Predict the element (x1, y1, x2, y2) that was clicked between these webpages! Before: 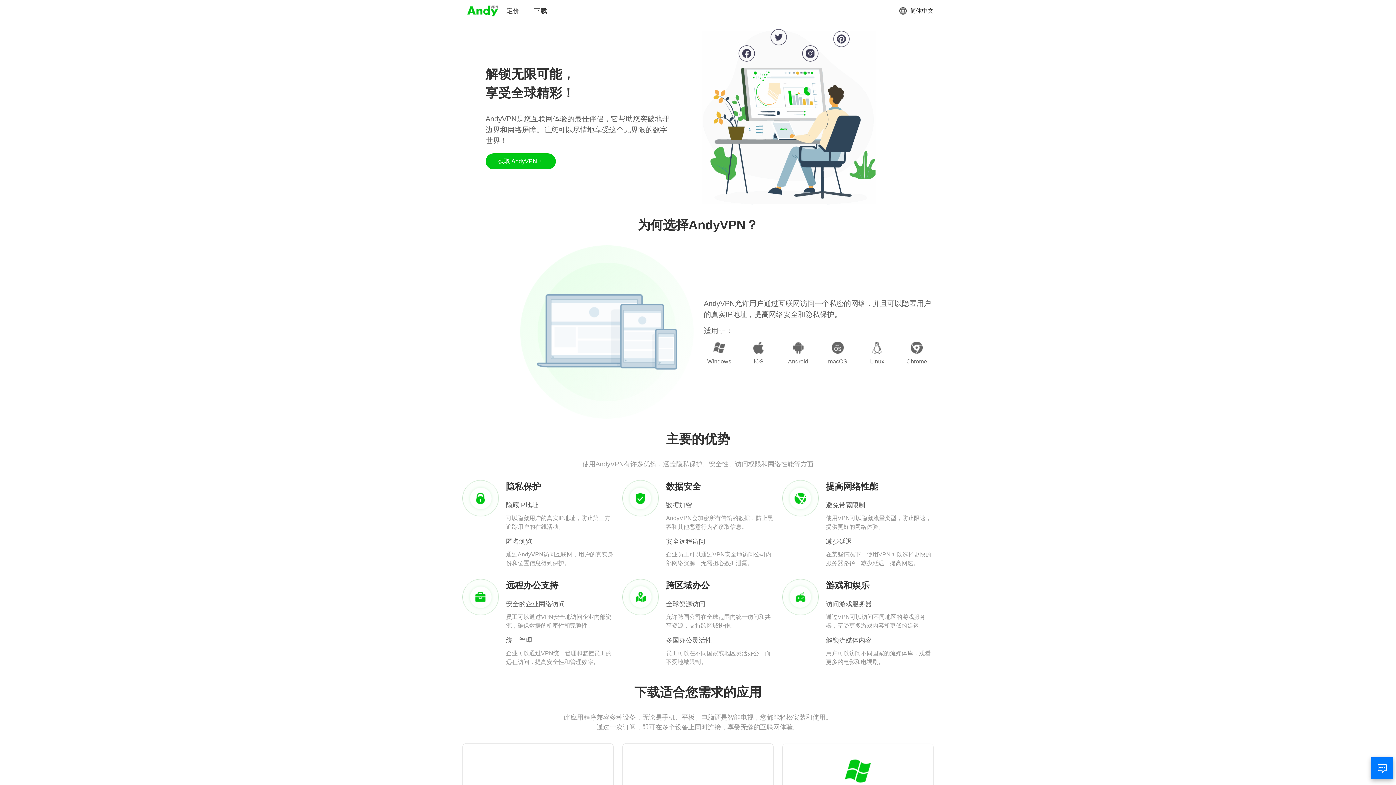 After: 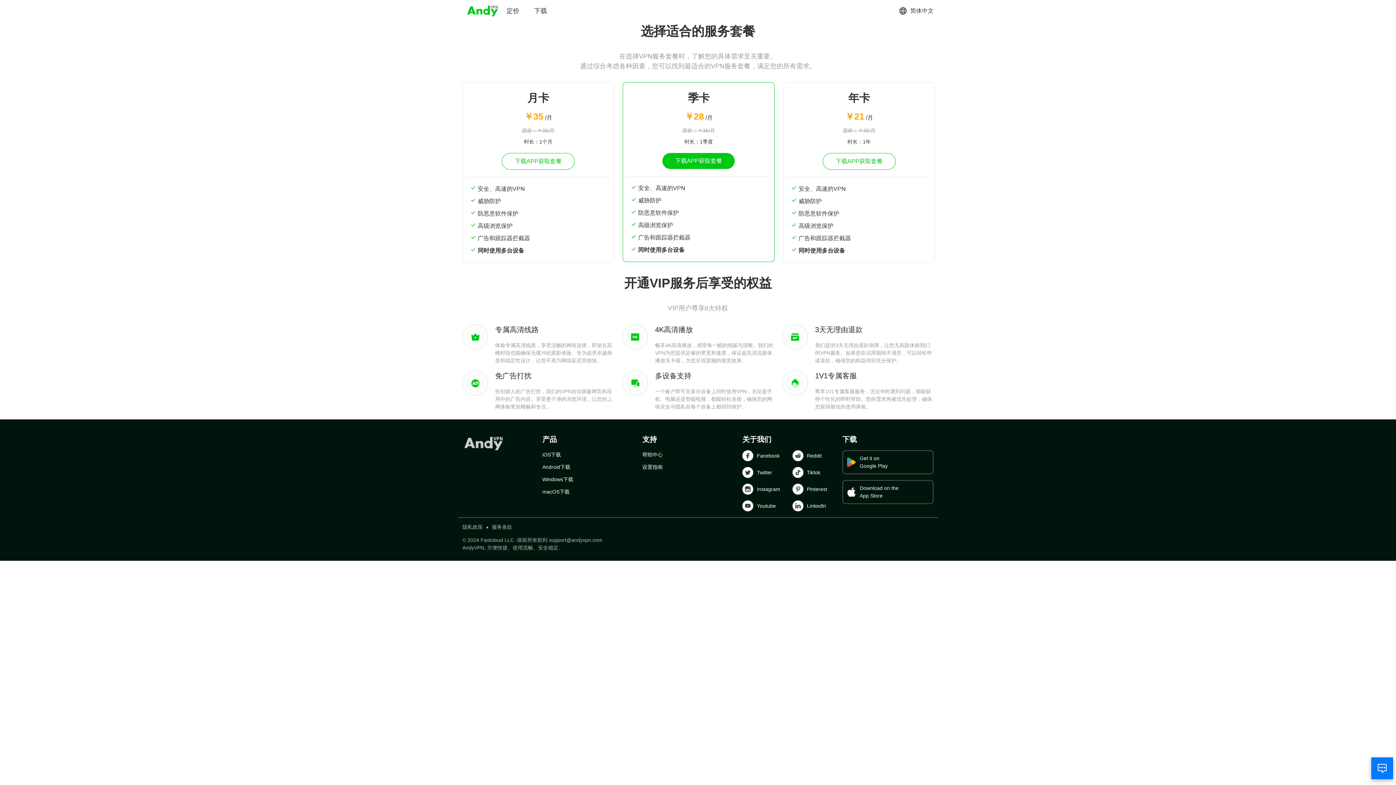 Action: bbox: (506, 6, 519, 15) label: 定价